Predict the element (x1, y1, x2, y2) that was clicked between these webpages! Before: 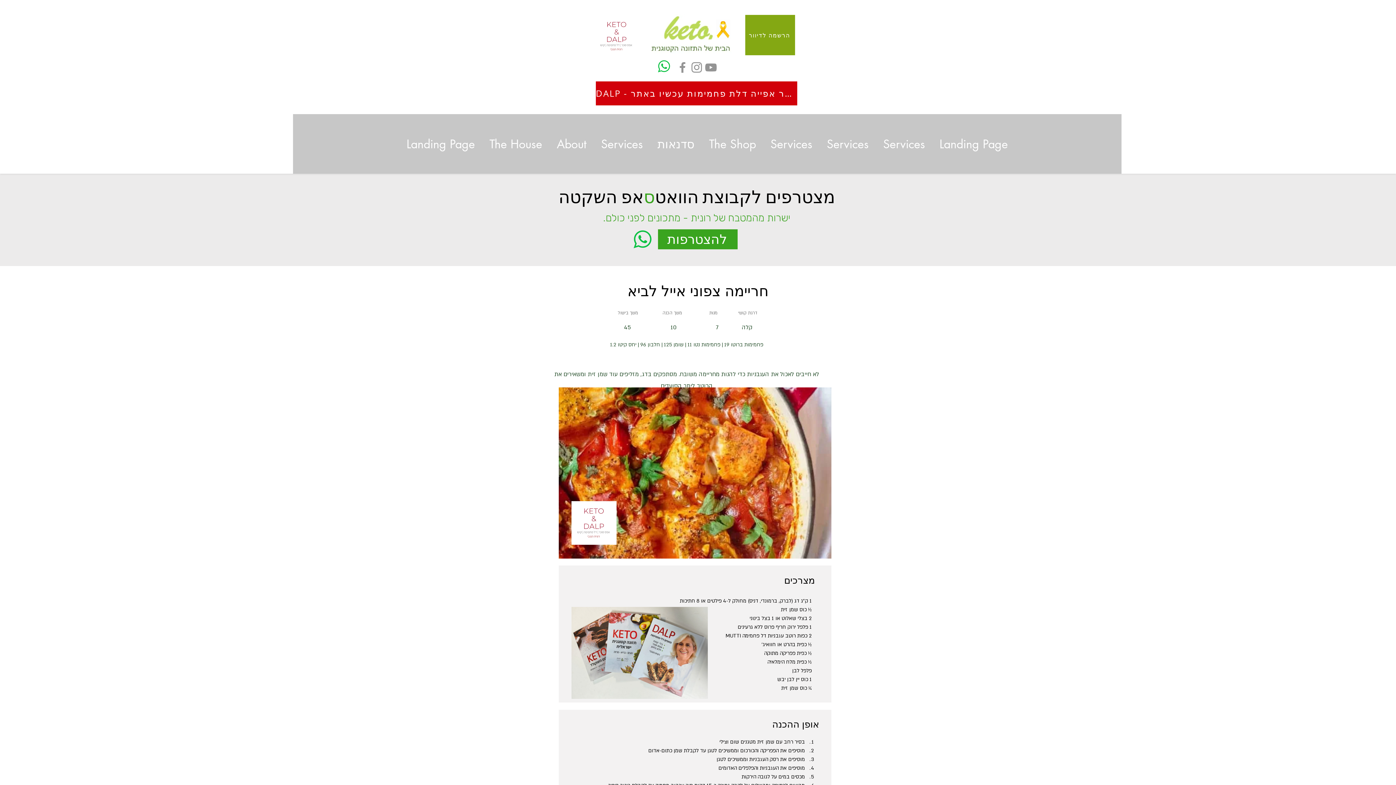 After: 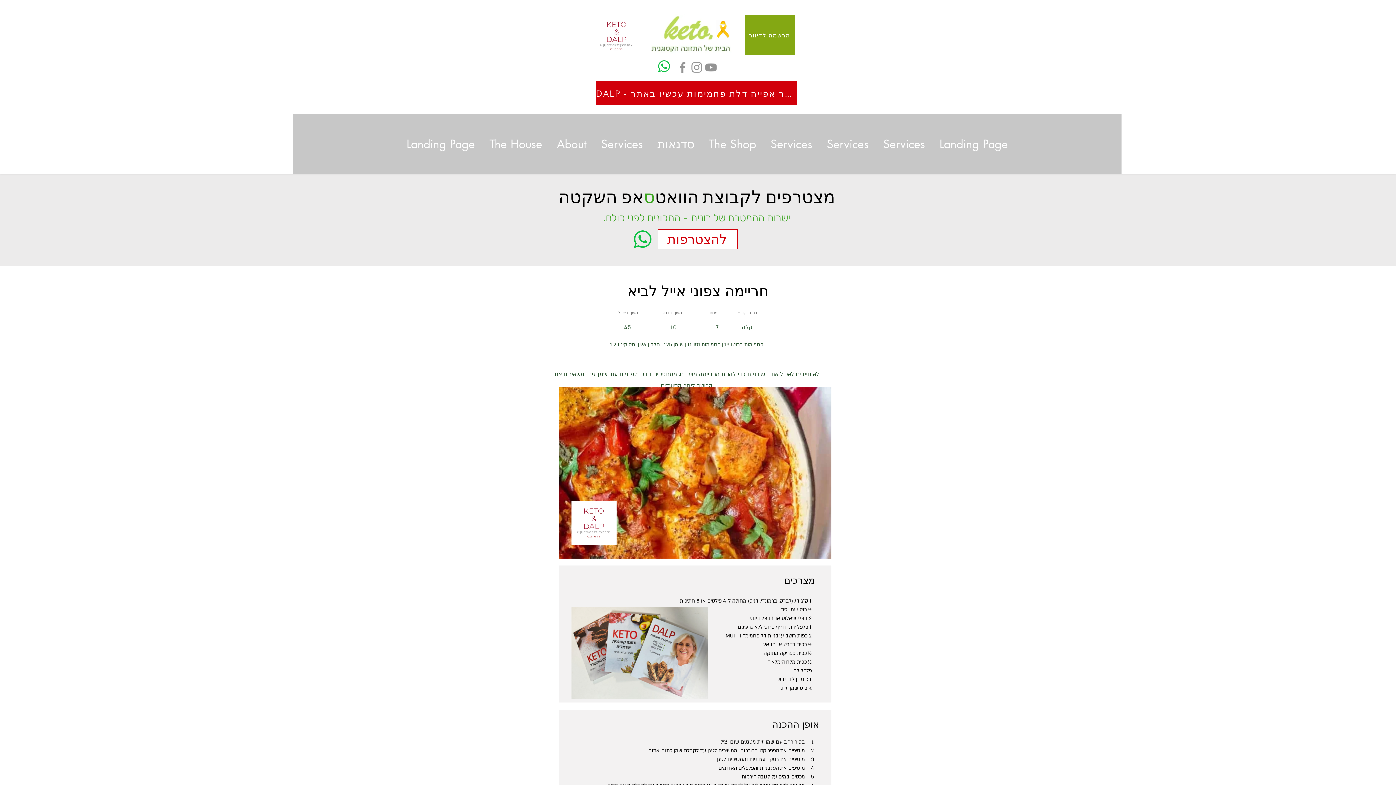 Action: label: להצטרפות bbox: (658, 229, 737, 249)